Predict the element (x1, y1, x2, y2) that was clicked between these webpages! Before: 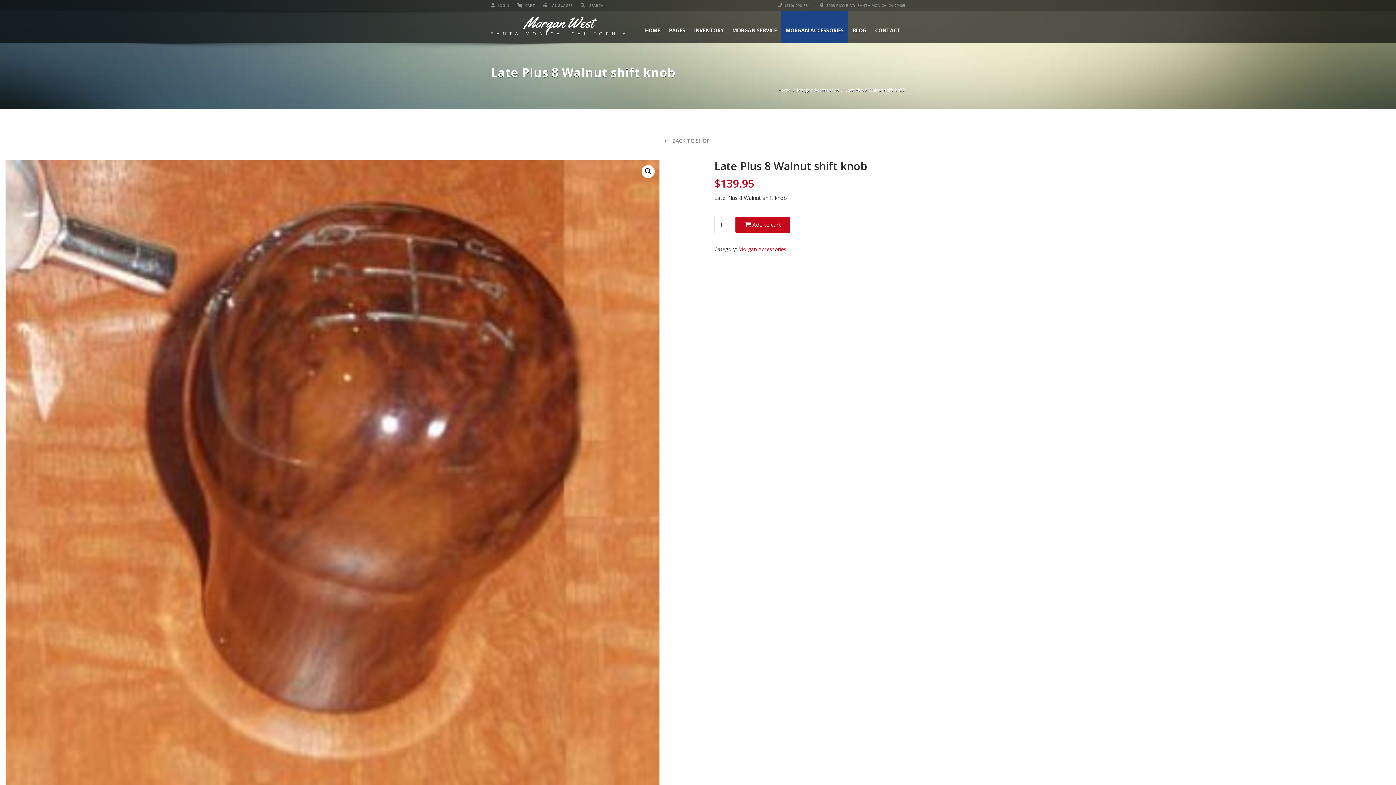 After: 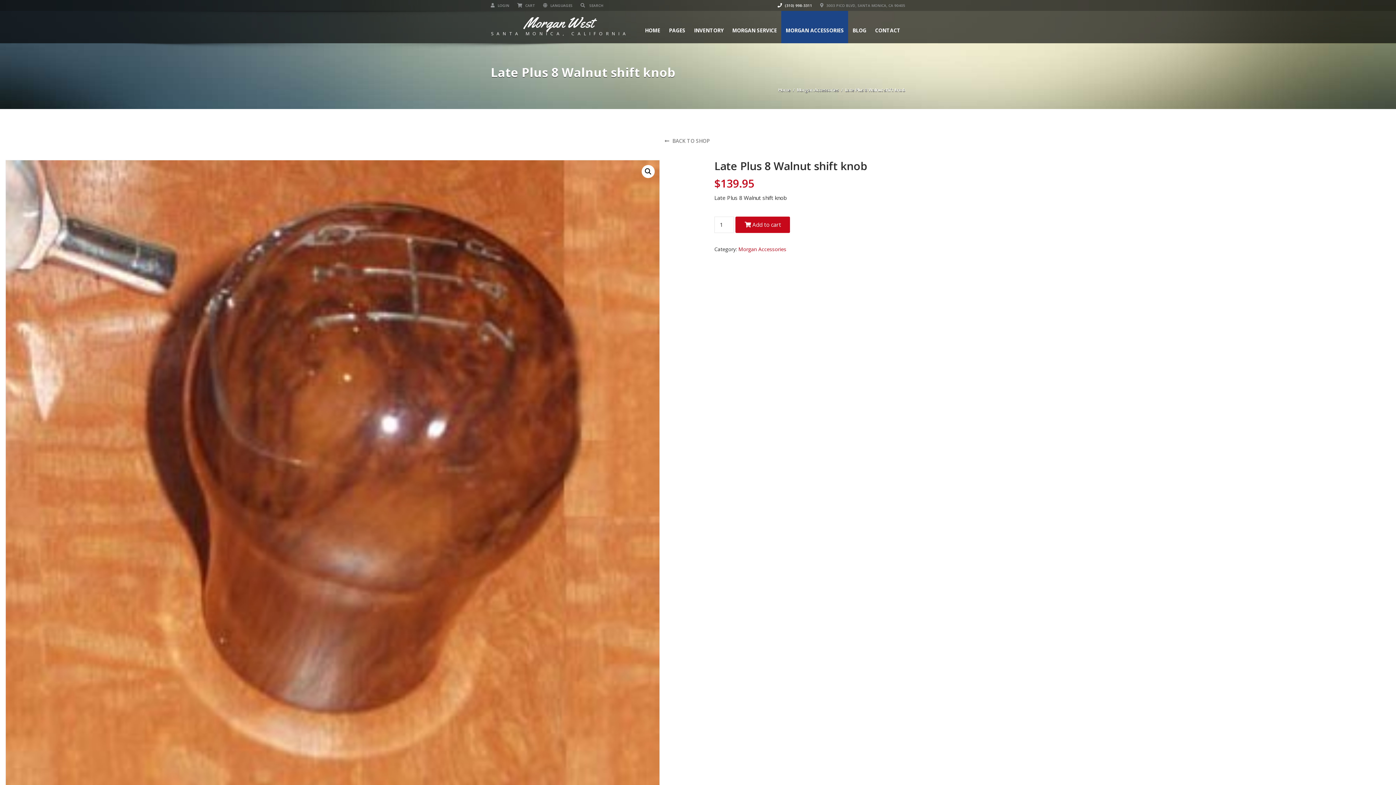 Action: bbox: (777, 2, 812, 8) label:  (310) 998-3311